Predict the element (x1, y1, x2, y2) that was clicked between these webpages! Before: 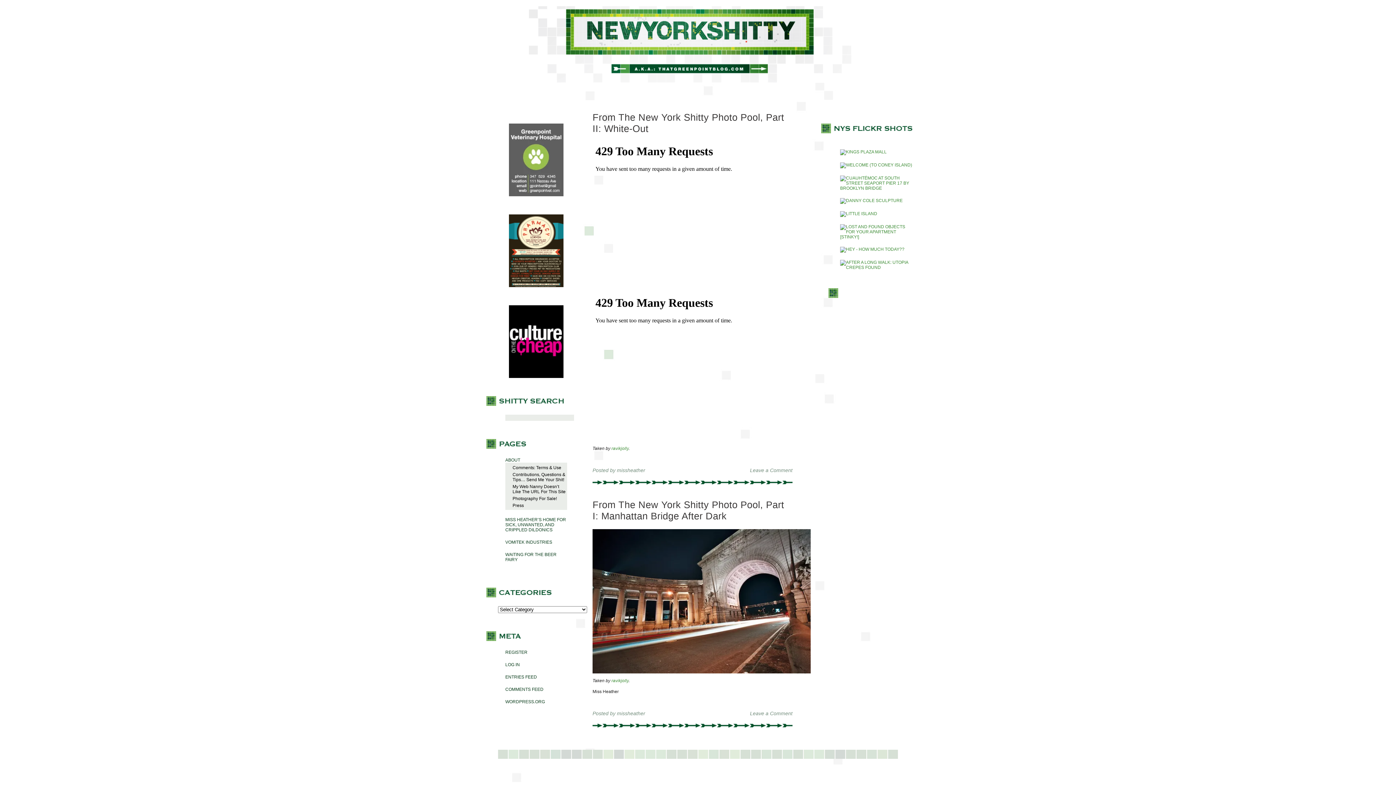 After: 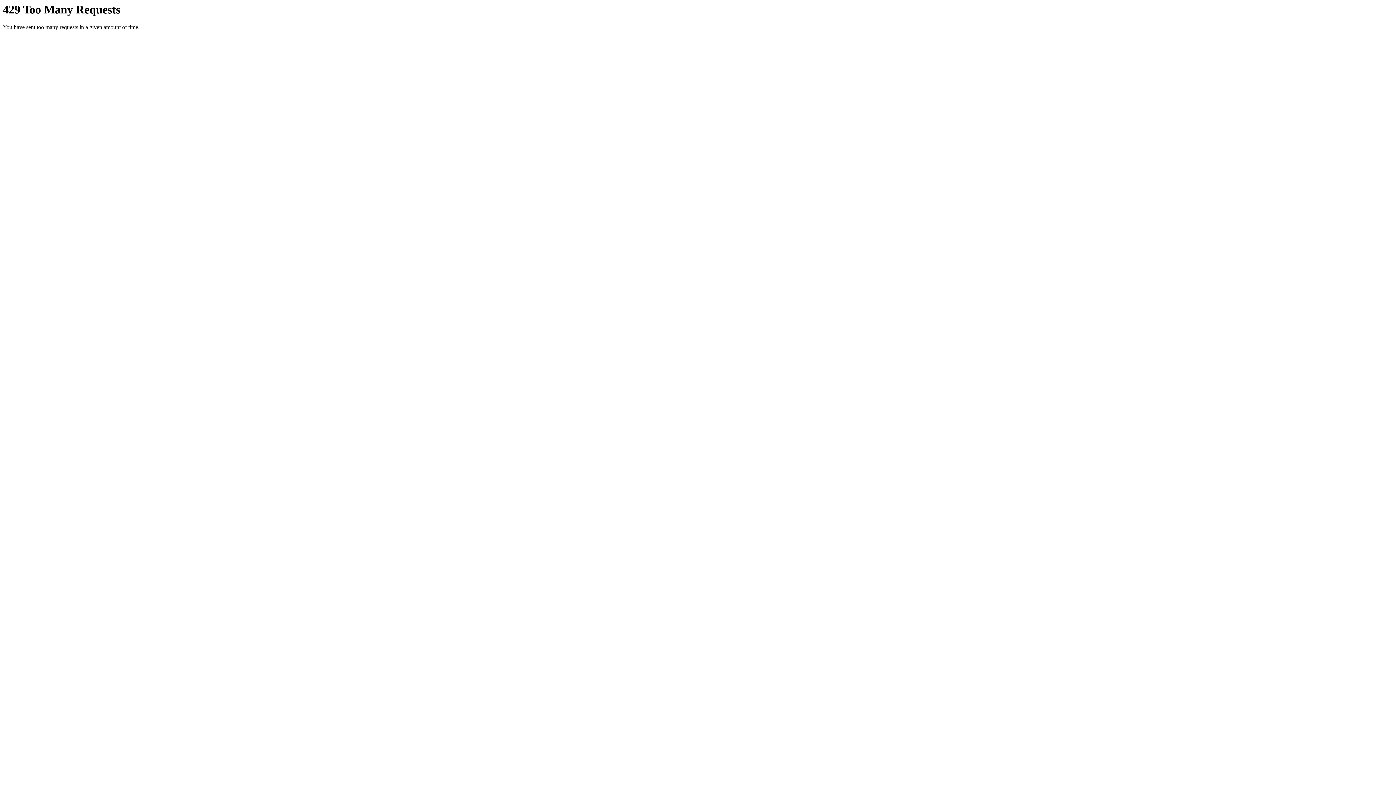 Action: bbox: (833, 185, 912, 190)